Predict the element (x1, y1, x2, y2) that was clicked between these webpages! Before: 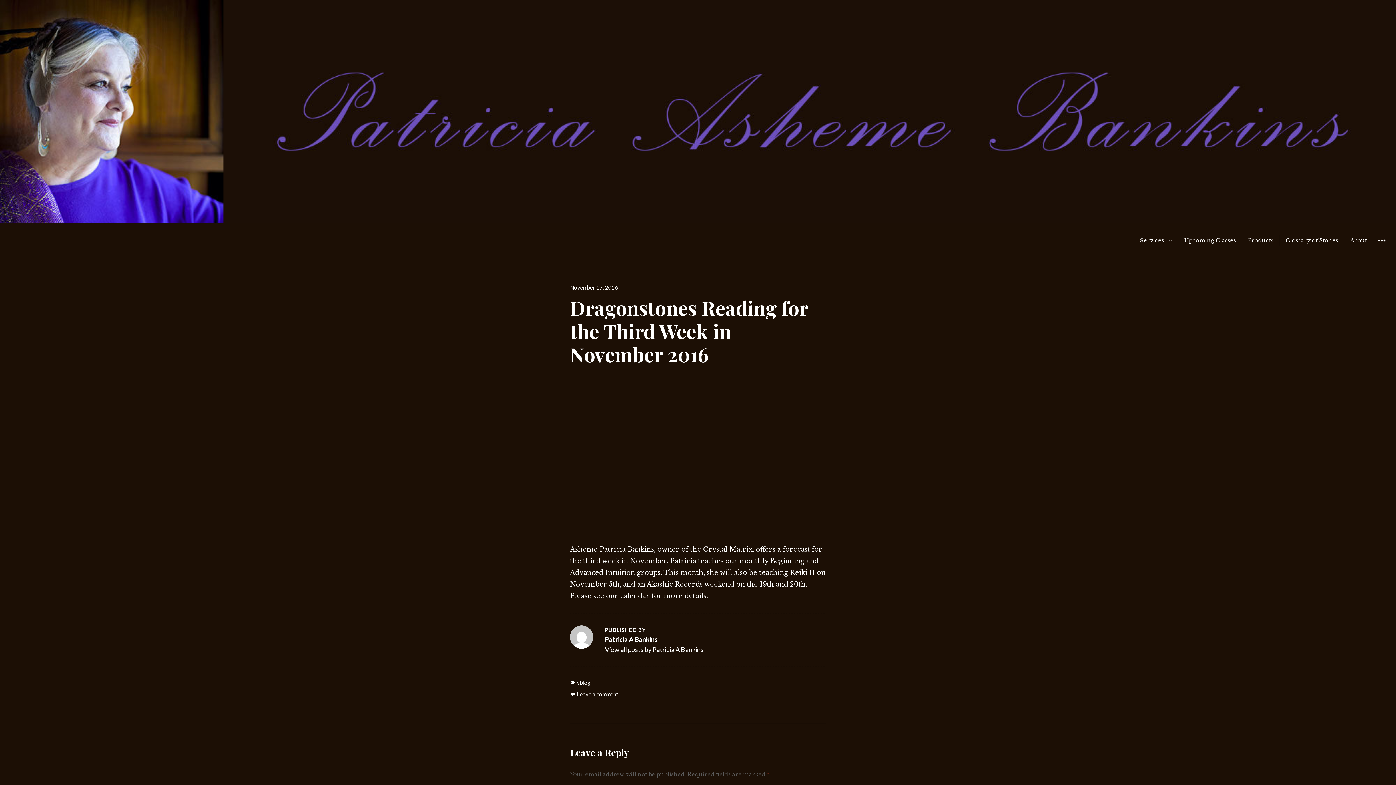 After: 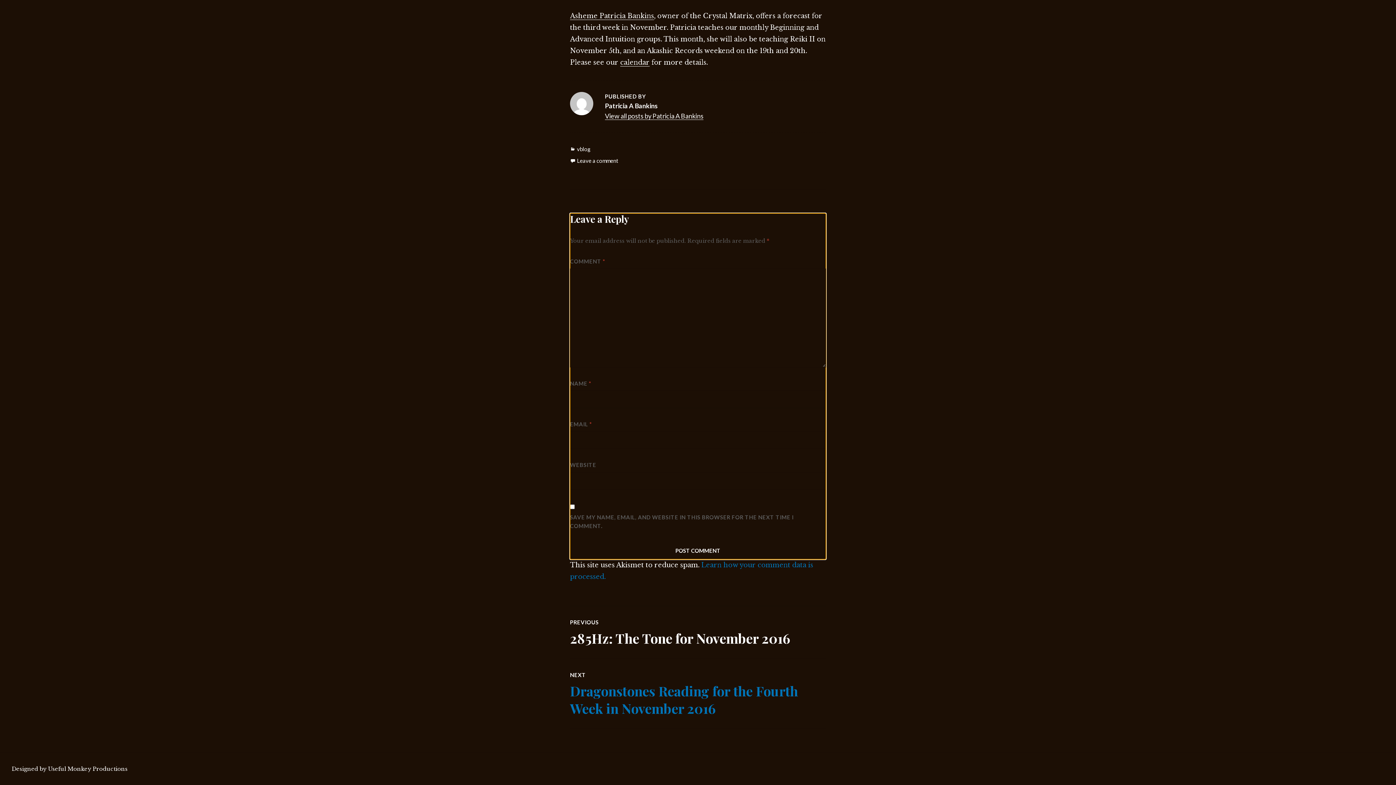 Action: bbox: (577, 691, 618, 697) label: Leave a comment